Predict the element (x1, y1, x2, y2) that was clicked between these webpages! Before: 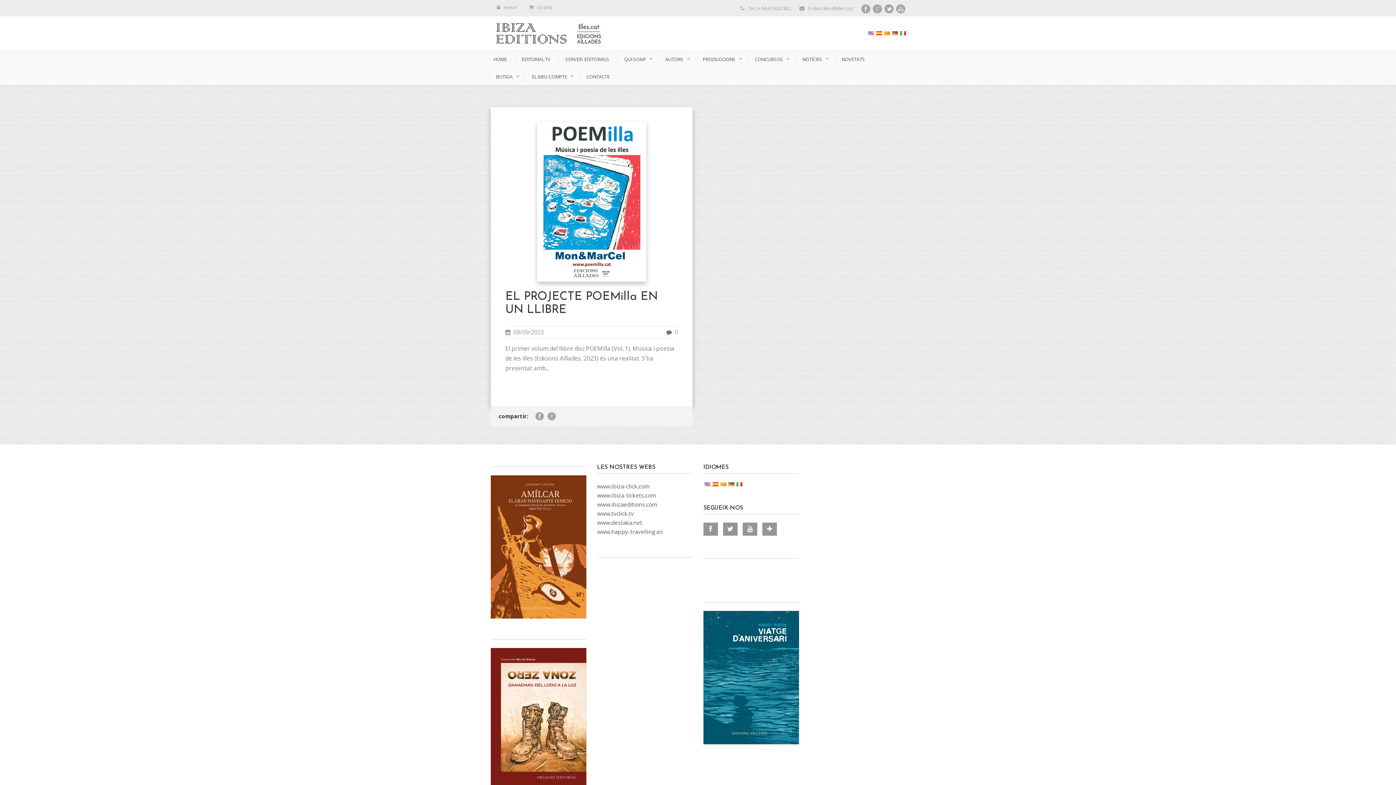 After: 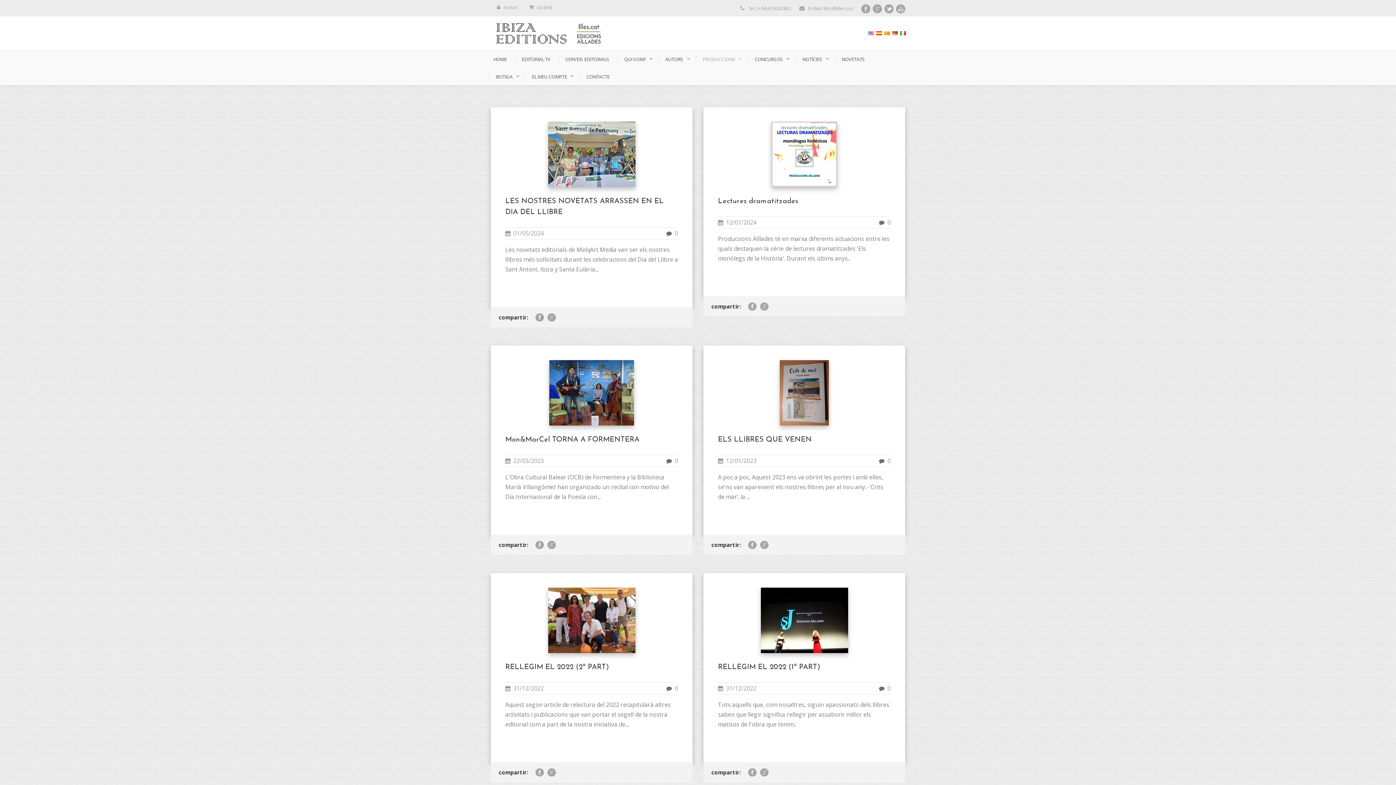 Action: label: PRODUCCIONS bbox: (696, 55, 742, 63)